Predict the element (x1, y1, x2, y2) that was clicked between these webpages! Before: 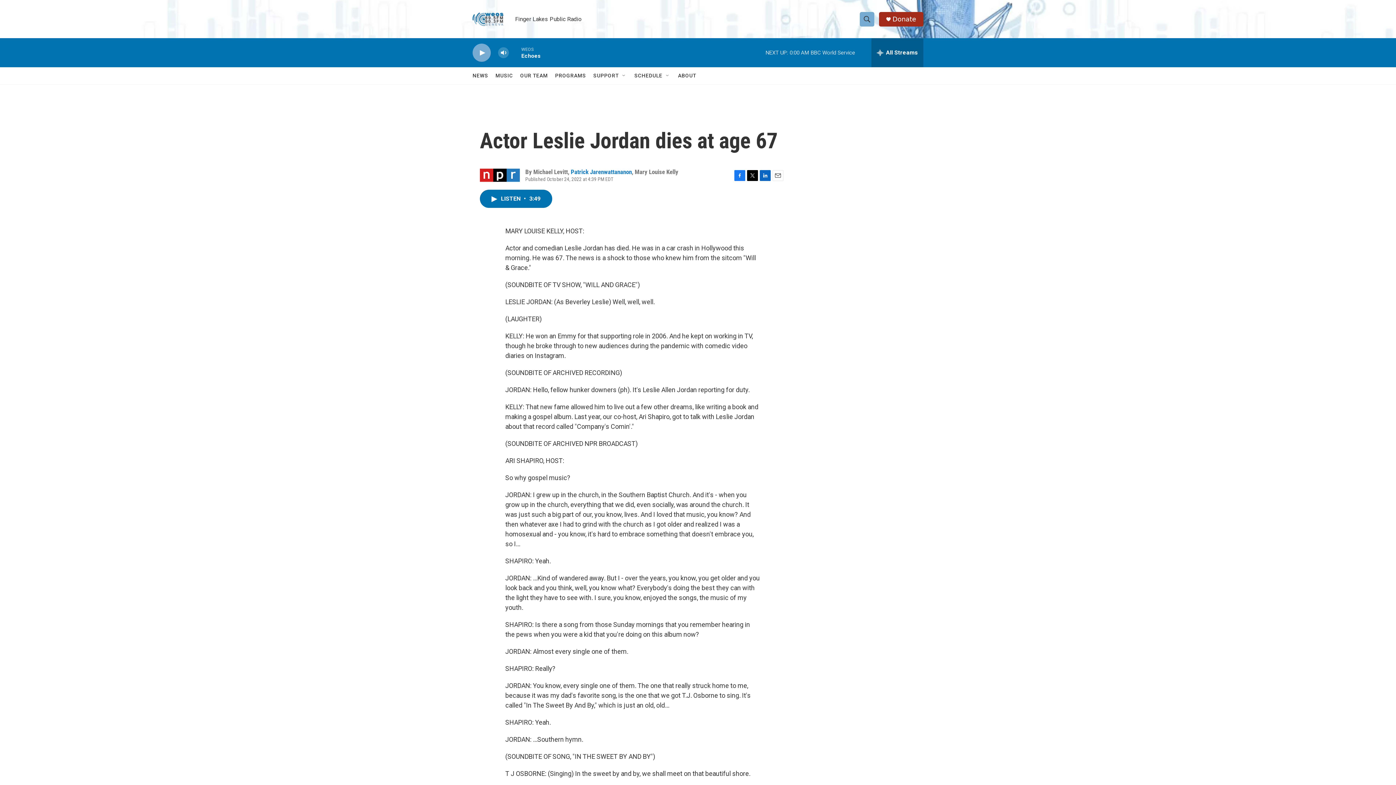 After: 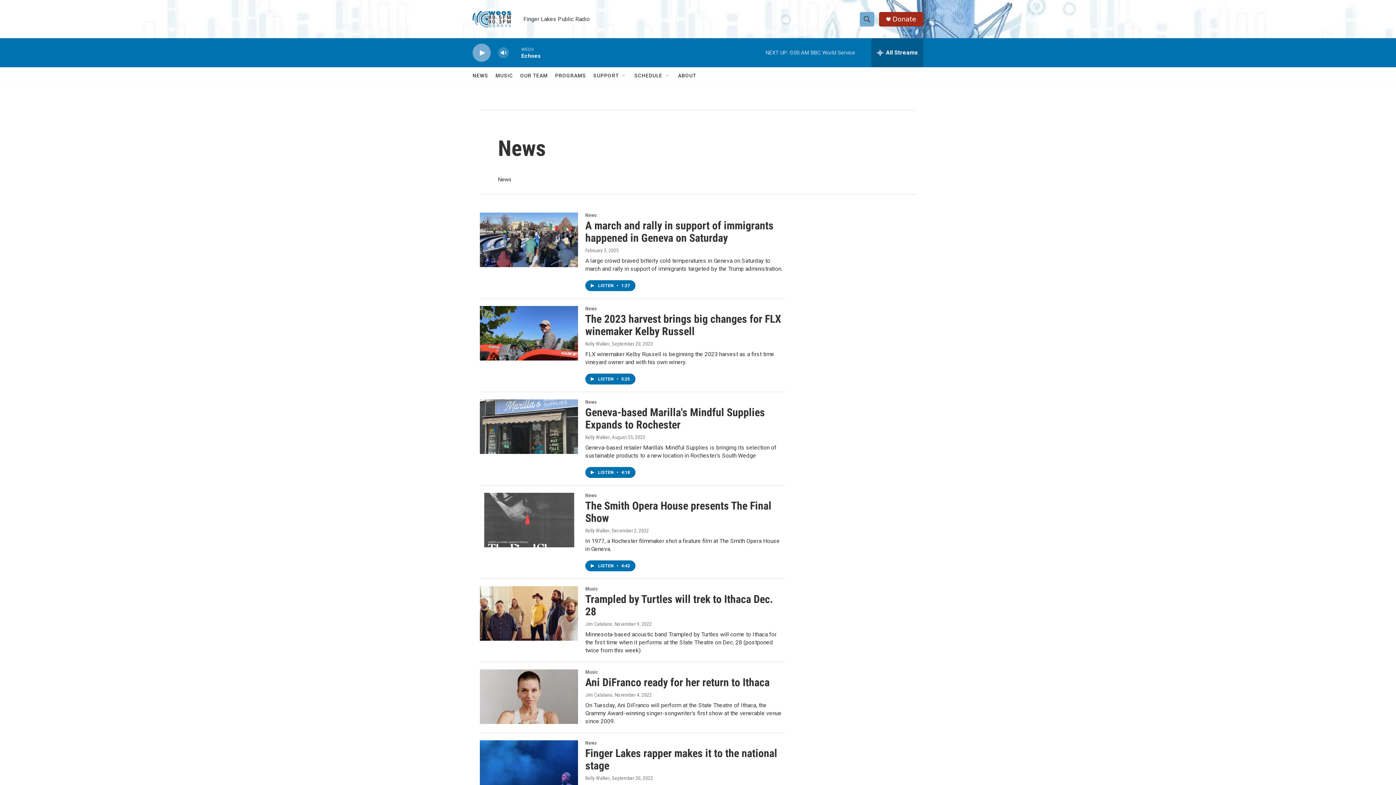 Action: label: NEWS bbox: (472, 67, 489, 84)